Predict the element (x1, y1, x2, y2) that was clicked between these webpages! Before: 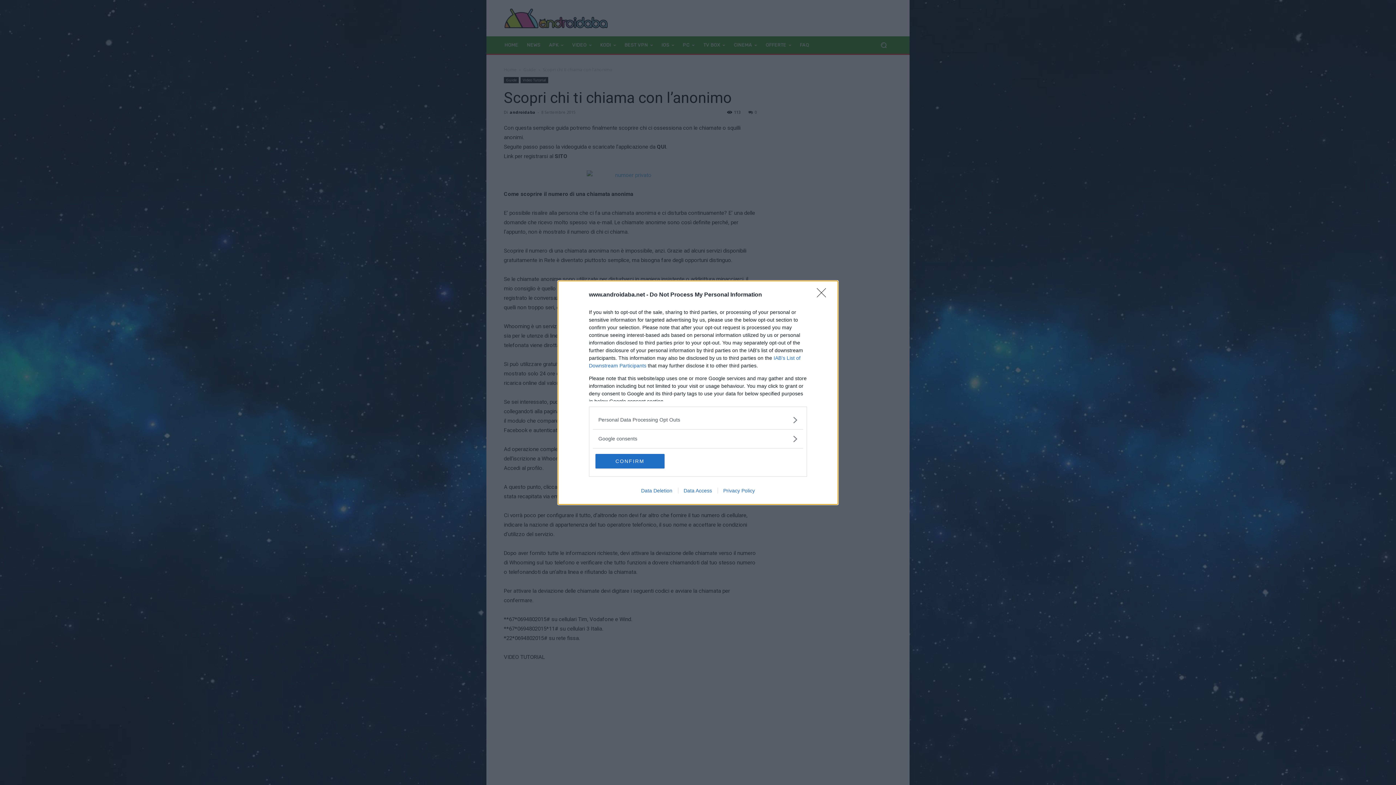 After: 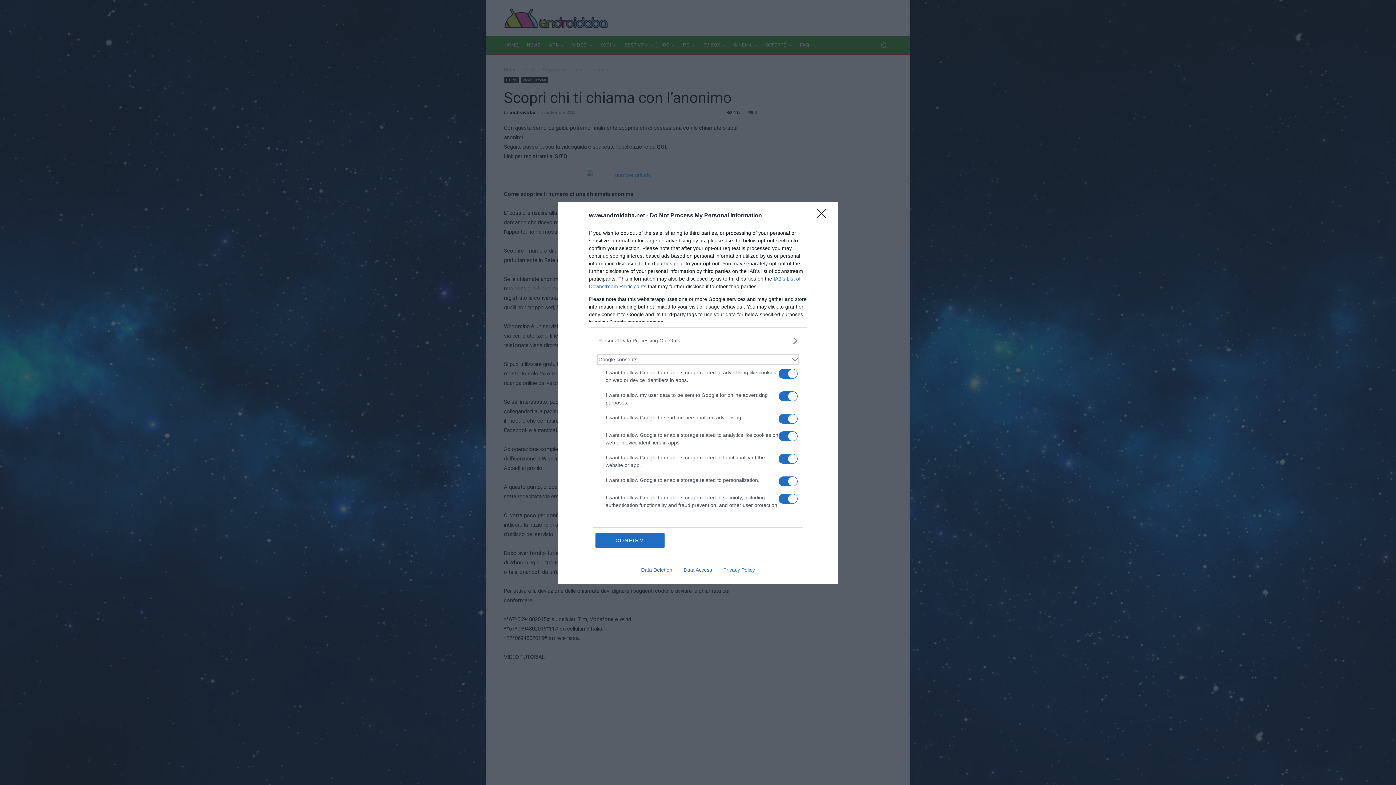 Action: bbox: (598, 435, 797, 442) label: Google consents